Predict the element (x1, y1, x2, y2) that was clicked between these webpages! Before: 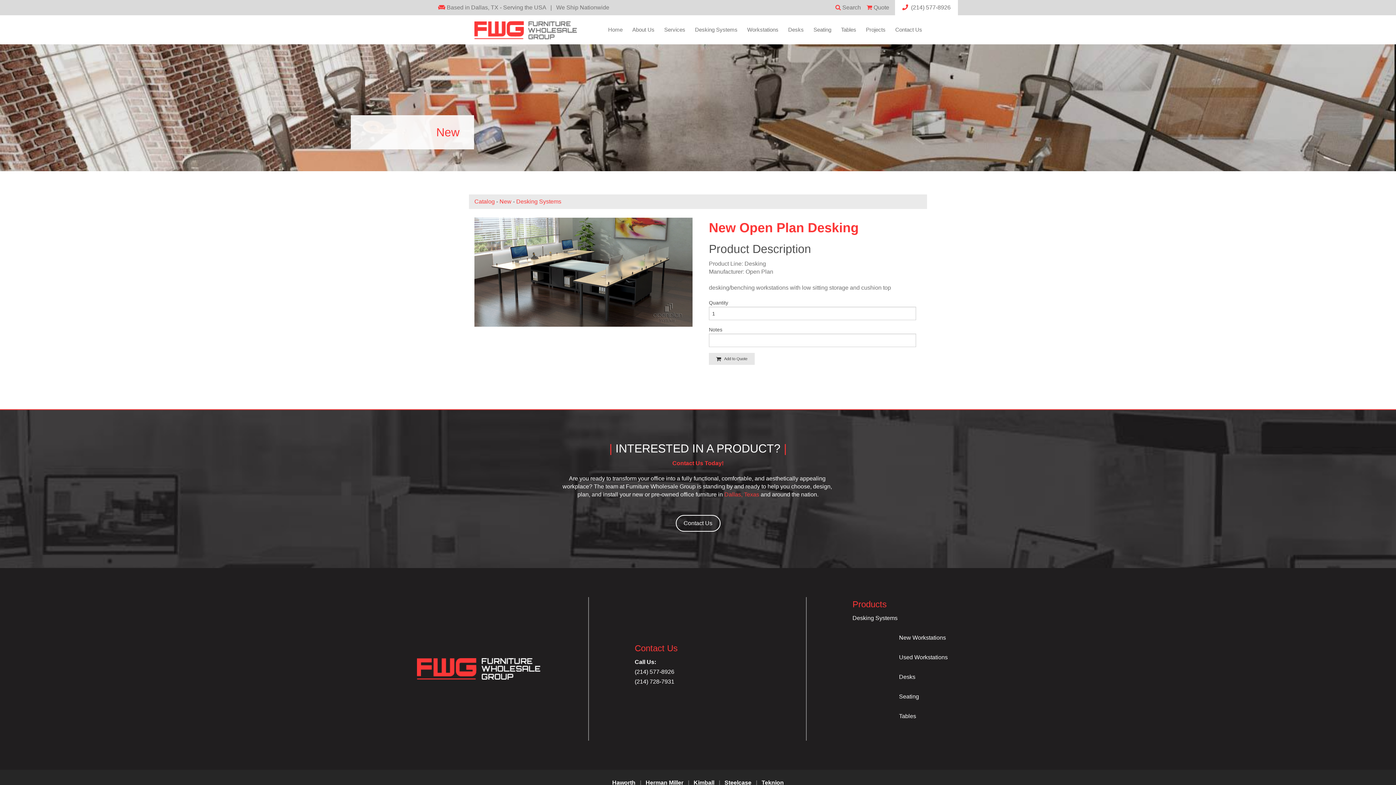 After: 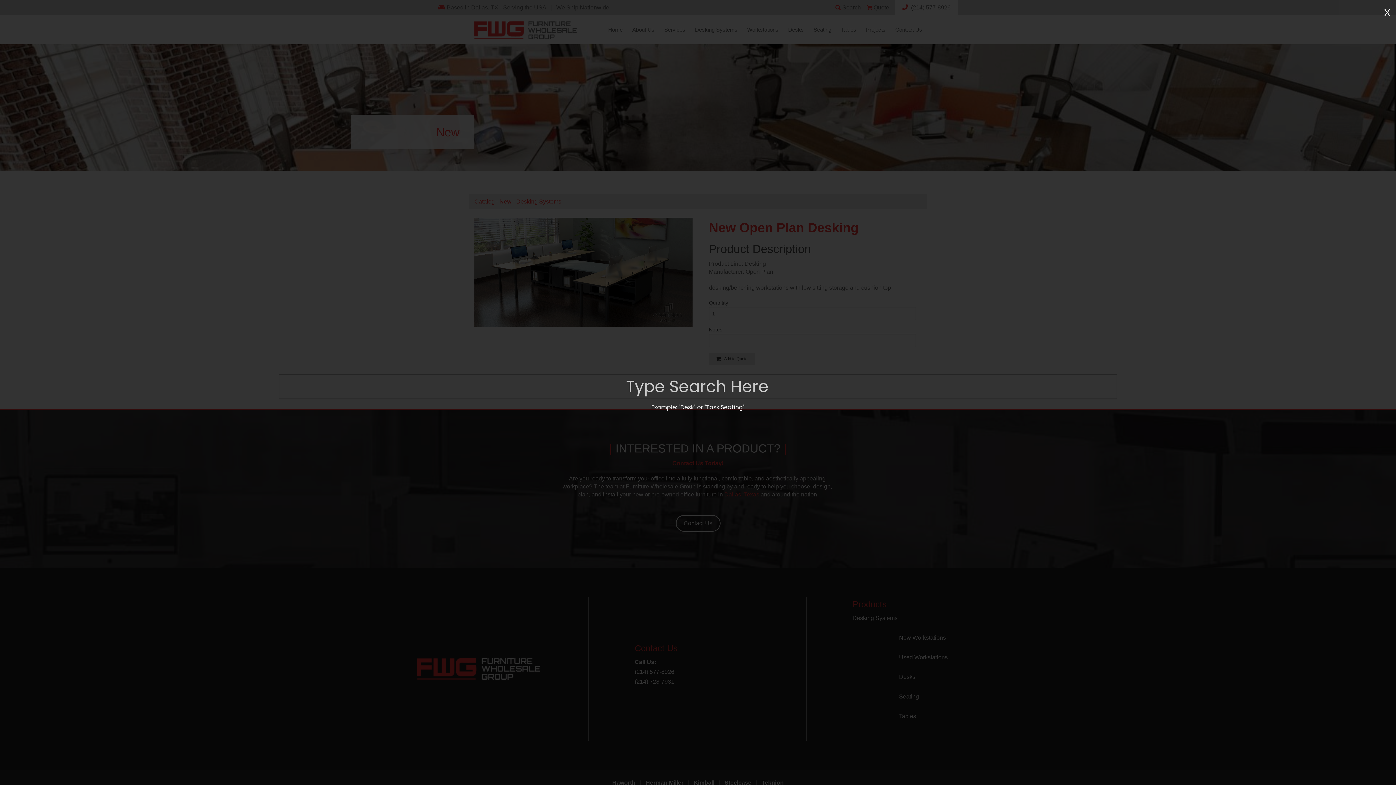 Action: bbox: (835, 4, 866, 10) label:  Search    